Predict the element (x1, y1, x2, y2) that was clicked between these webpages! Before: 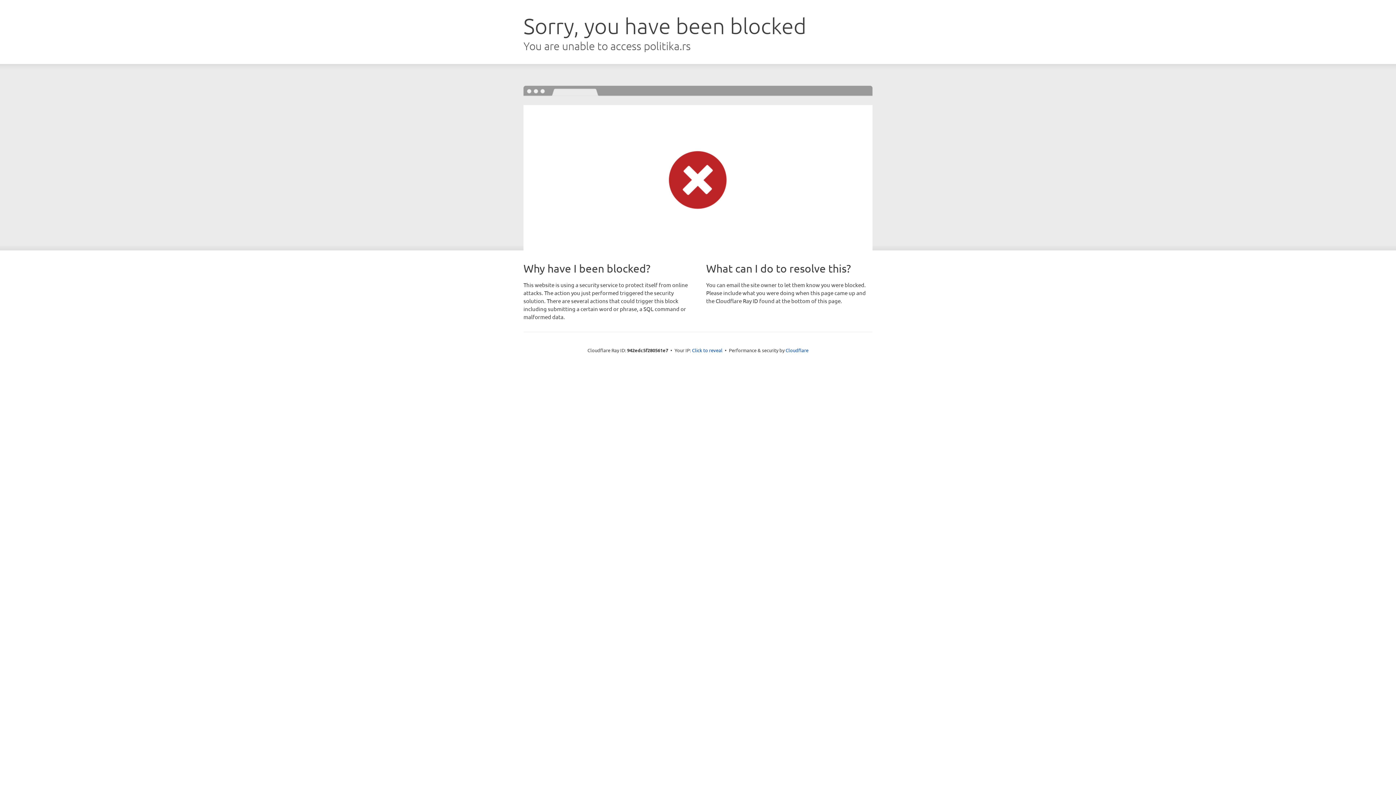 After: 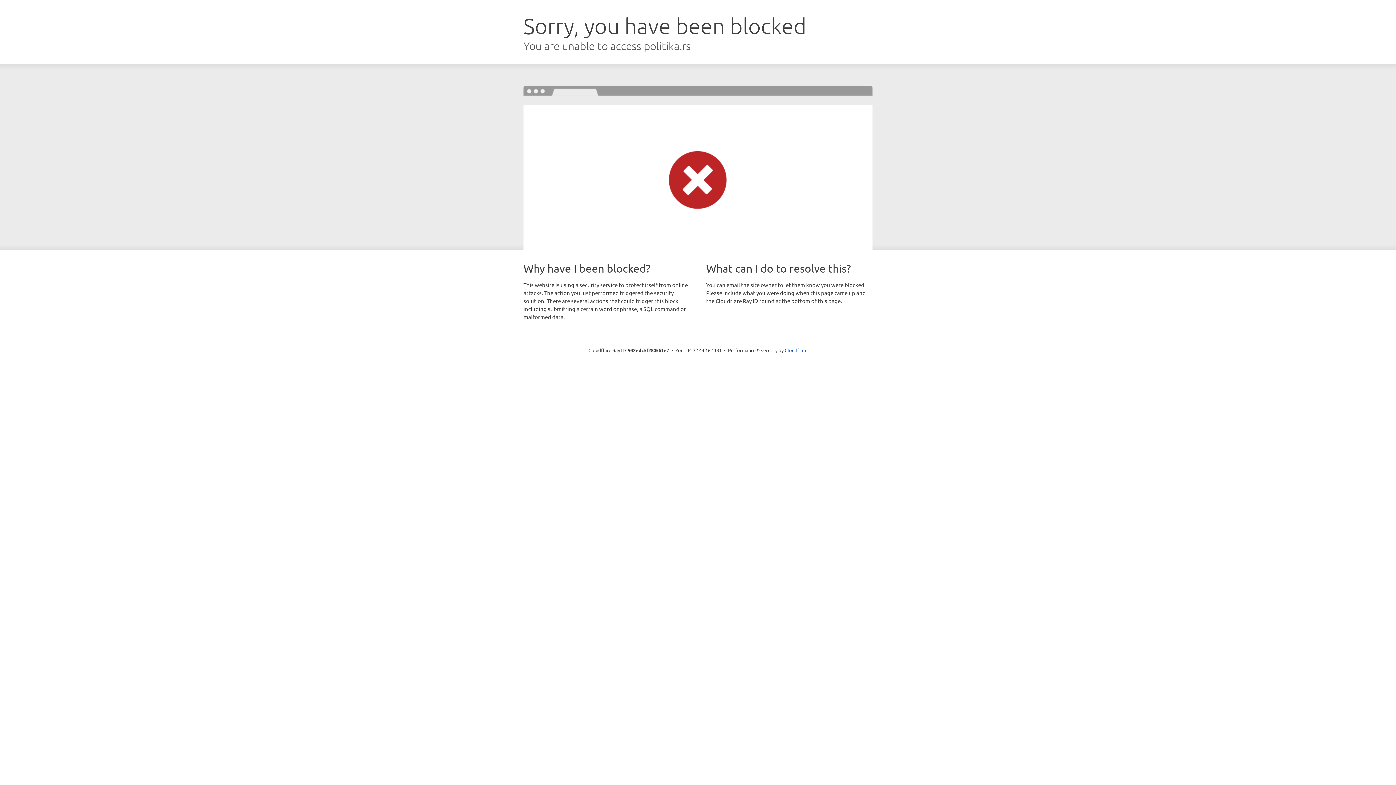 Action: bbox: (692, 346, 722, 353) label: Click to reveal